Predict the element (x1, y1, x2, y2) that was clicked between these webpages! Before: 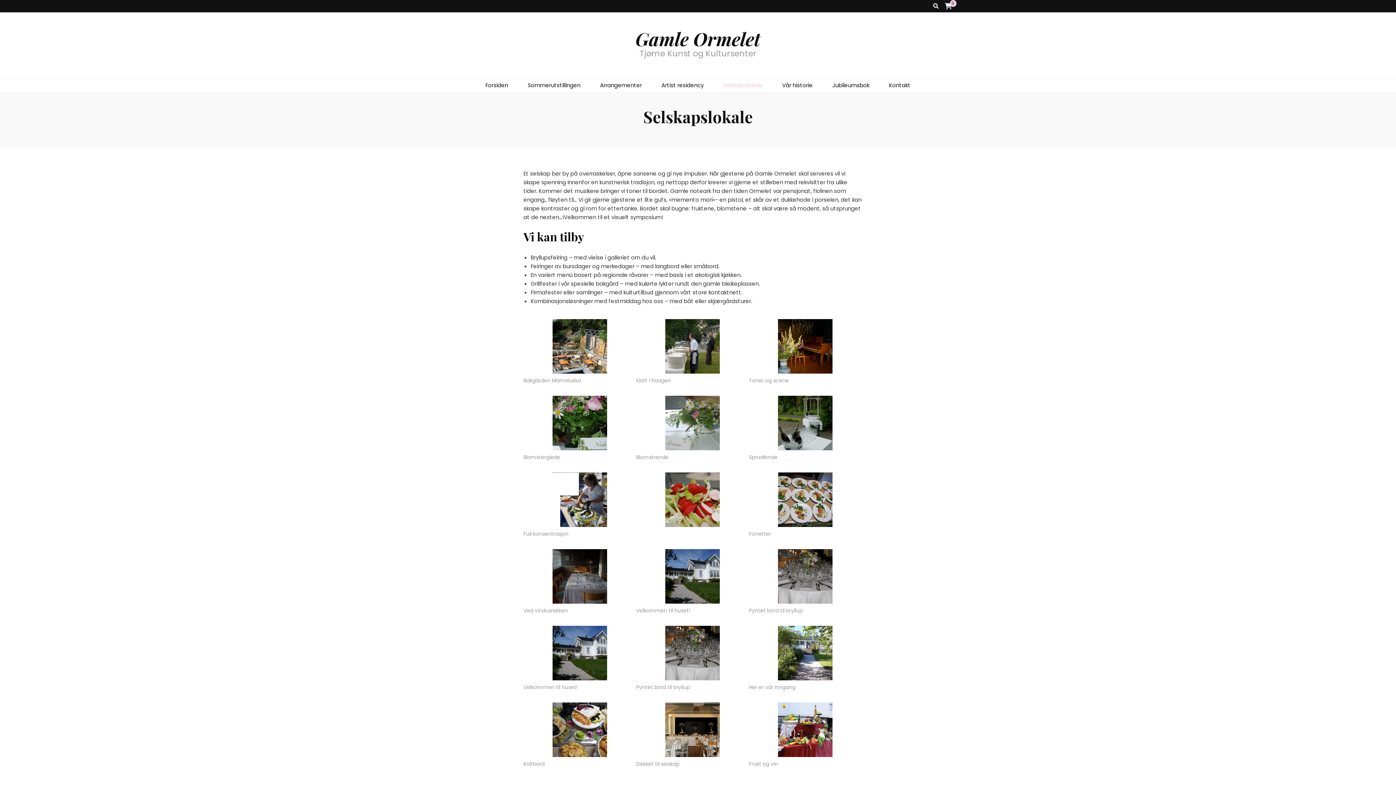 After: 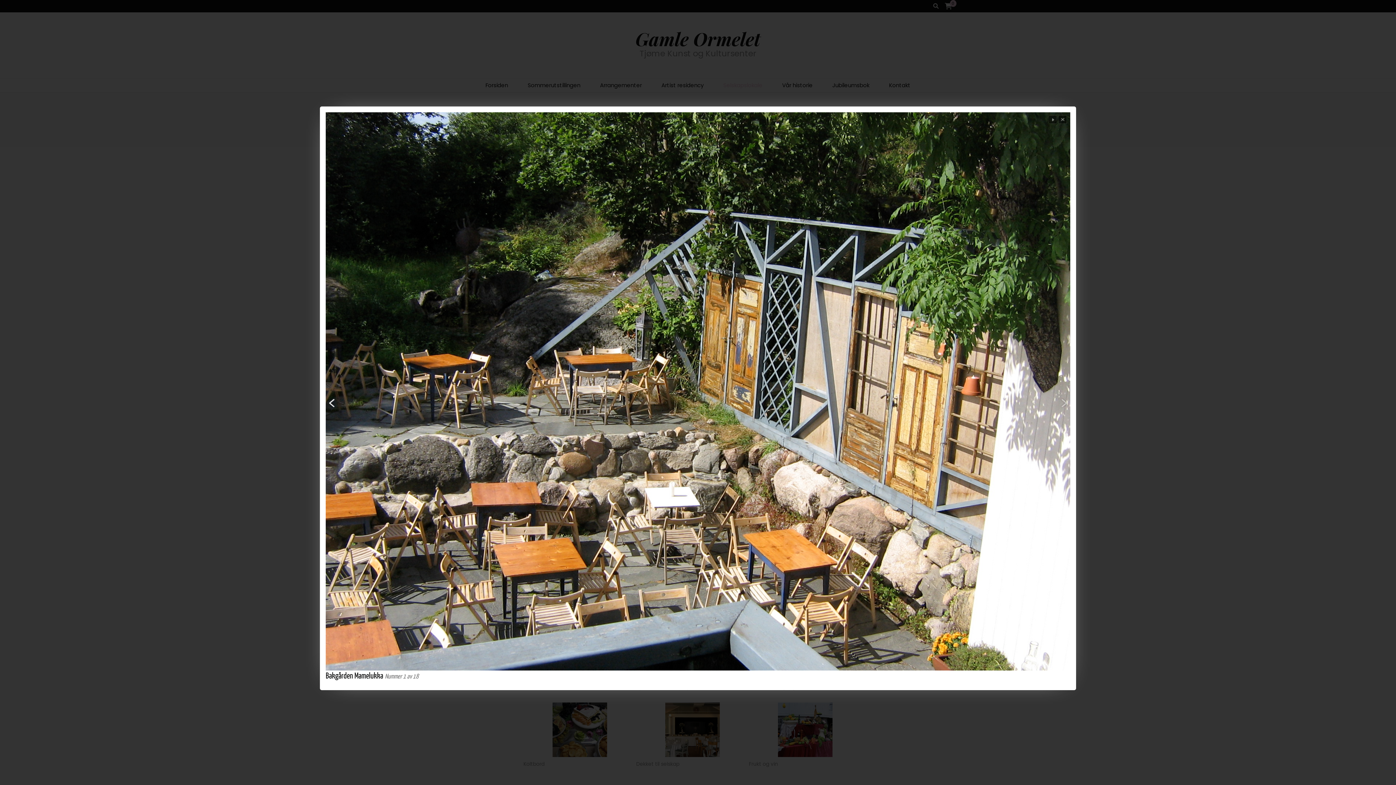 Action: bbox: (552, 368, 607, 375)